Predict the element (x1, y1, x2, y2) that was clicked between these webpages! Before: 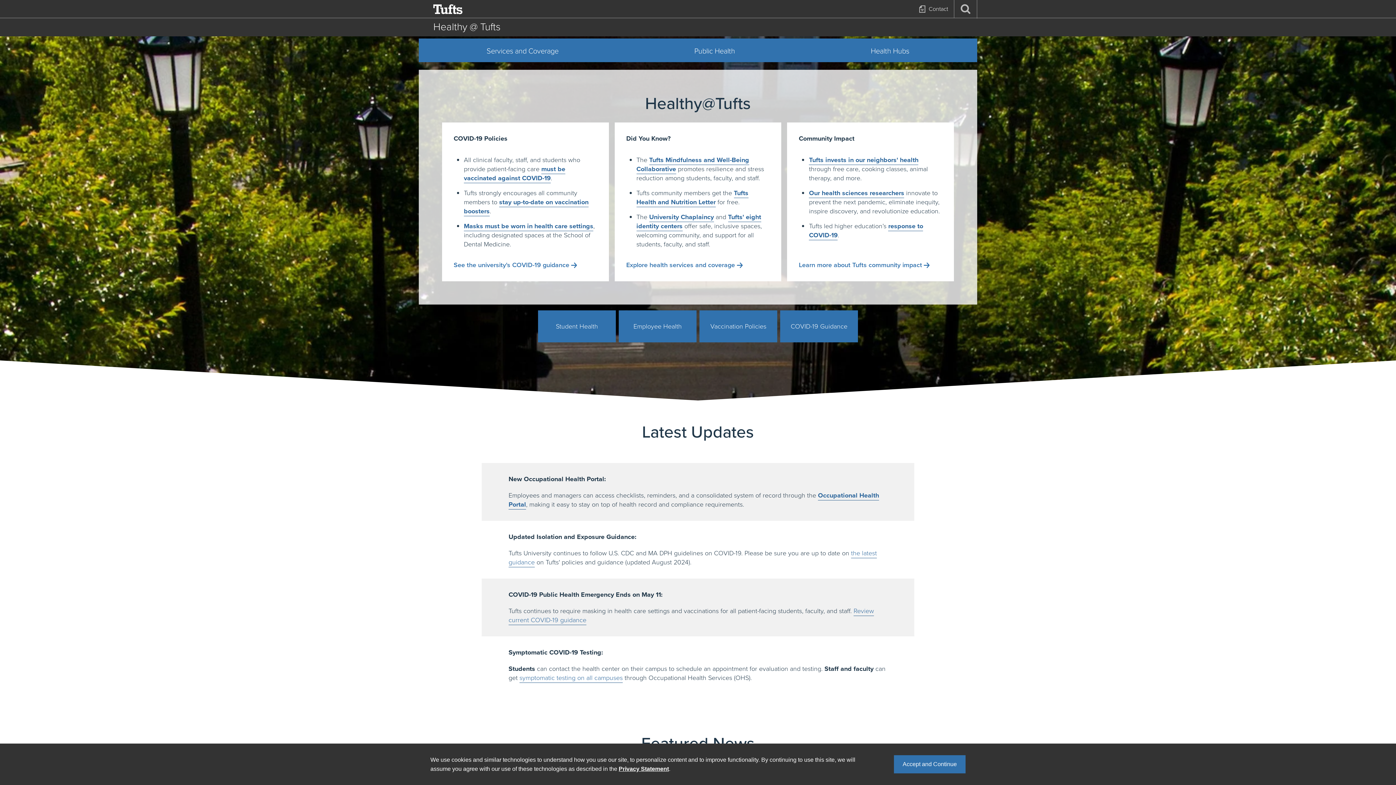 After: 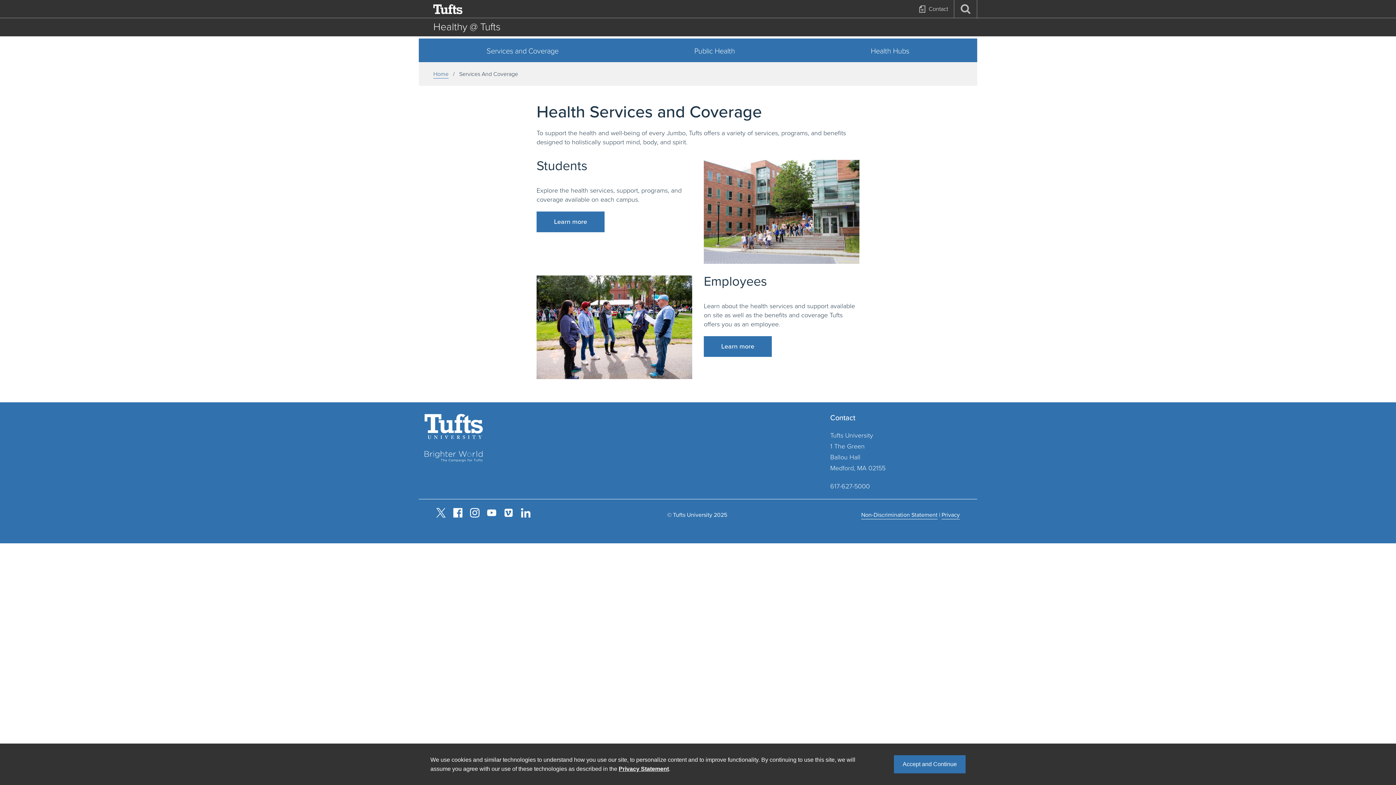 Action: bbox: (418, 38, 626, 62) label: Services and Coverage